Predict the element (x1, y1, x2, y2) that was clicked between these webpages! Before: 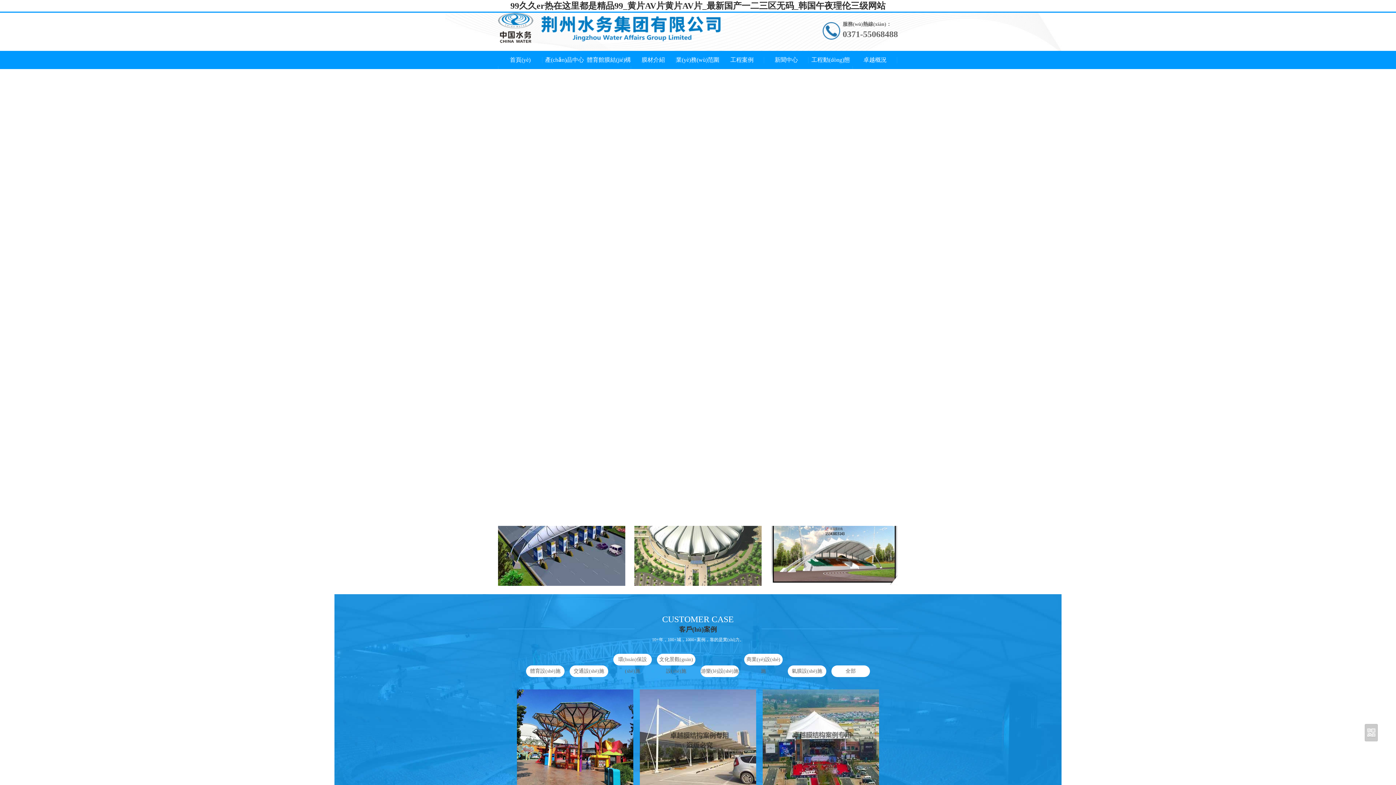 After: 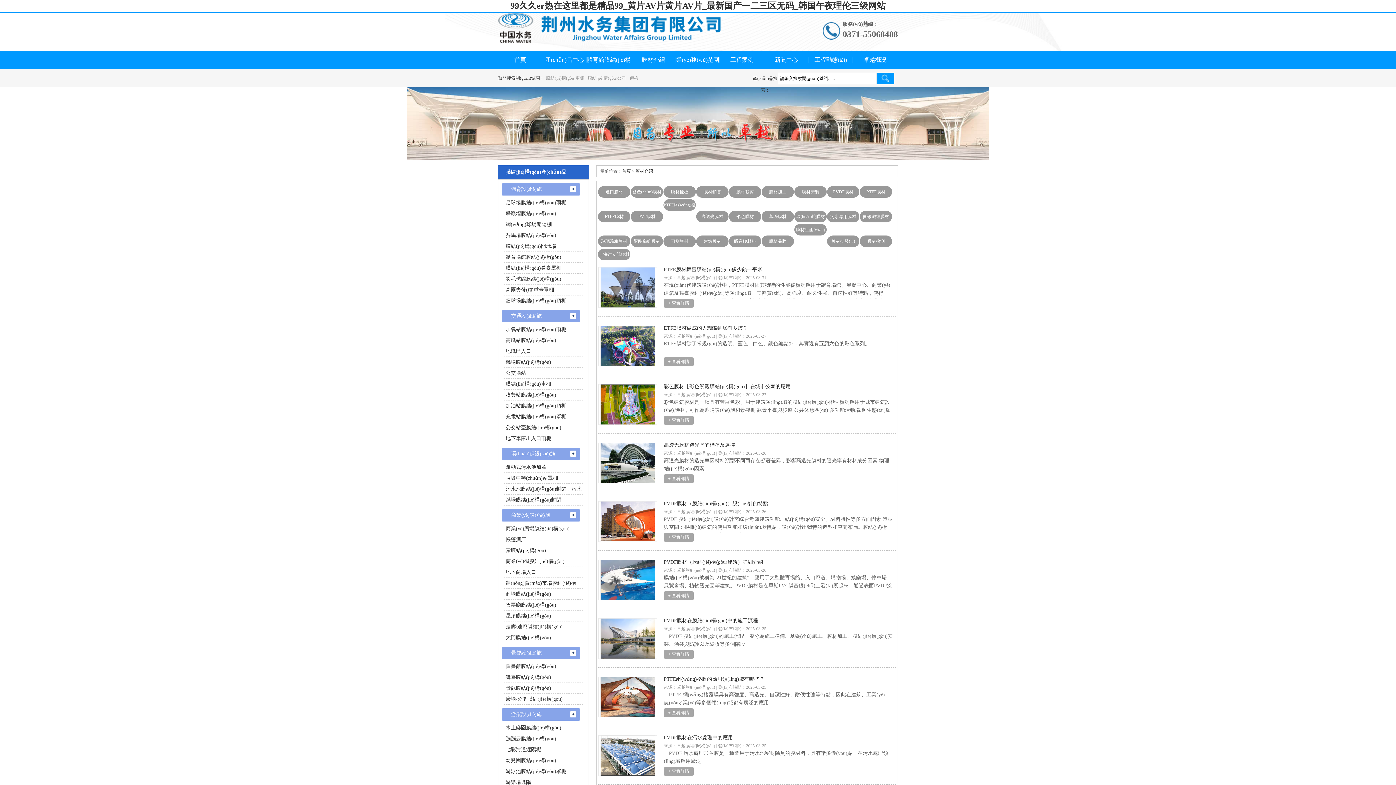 Action: bbox: (631, 50, 675, 69) label: 膜材介紹